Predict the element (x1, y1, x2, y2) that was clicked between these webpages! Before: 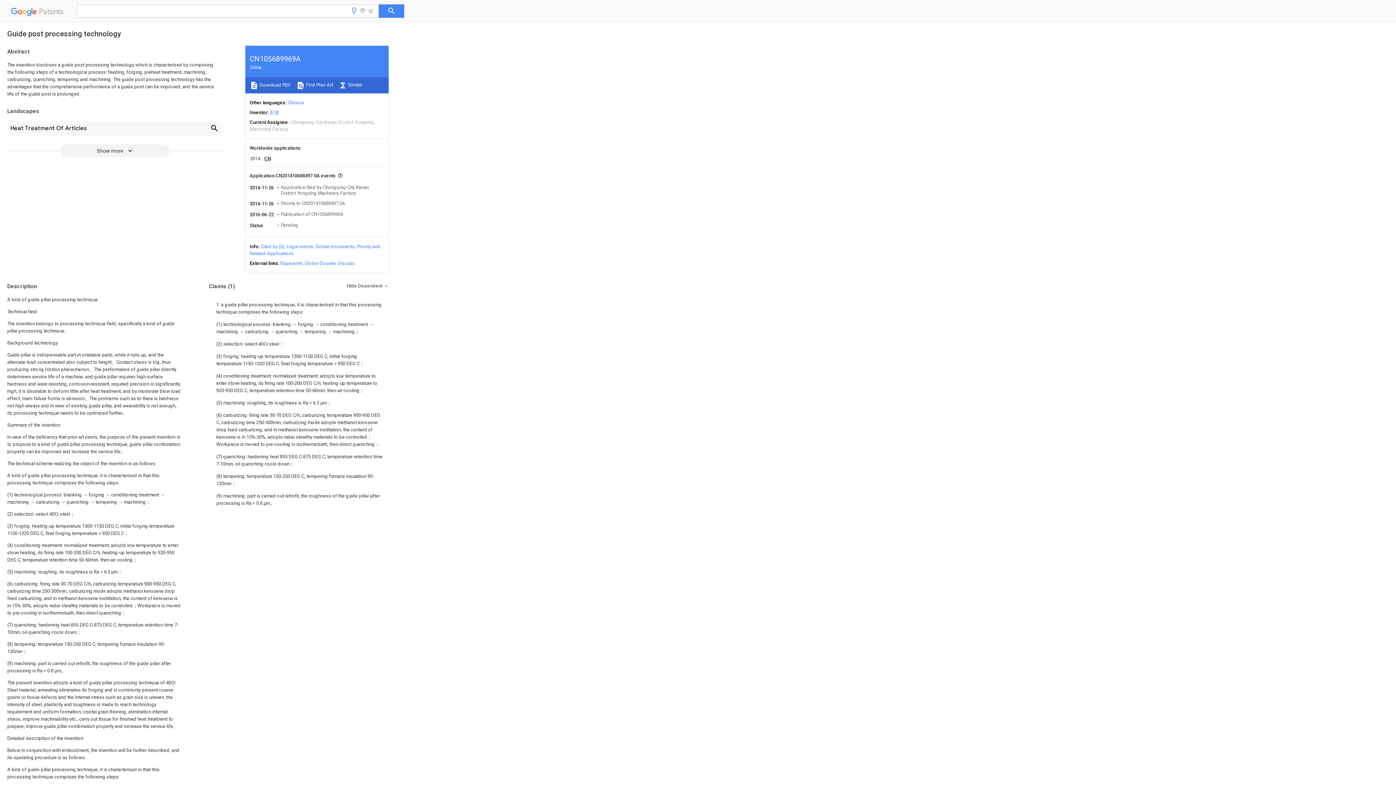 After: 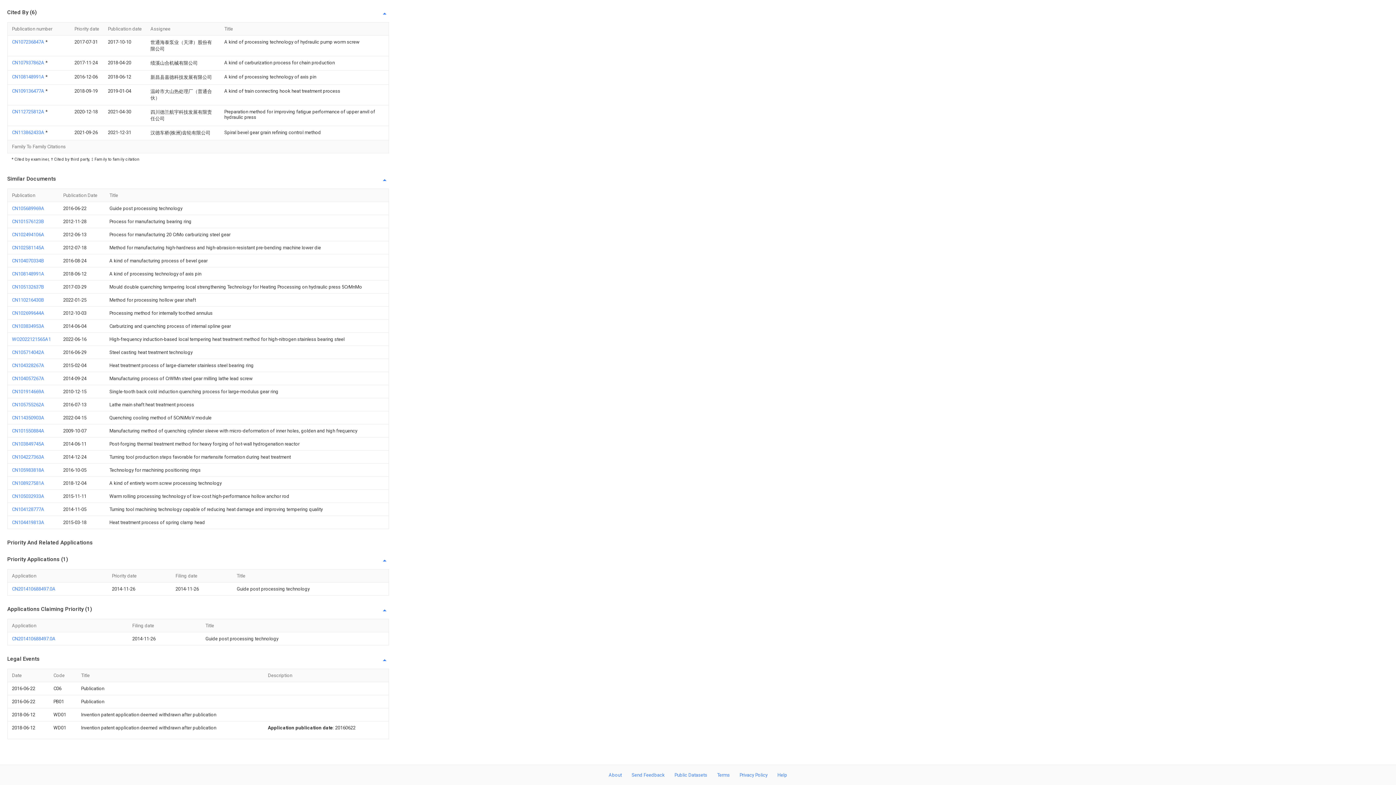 Action: label: Similar documents bbox: (315, 244, 354, 249)